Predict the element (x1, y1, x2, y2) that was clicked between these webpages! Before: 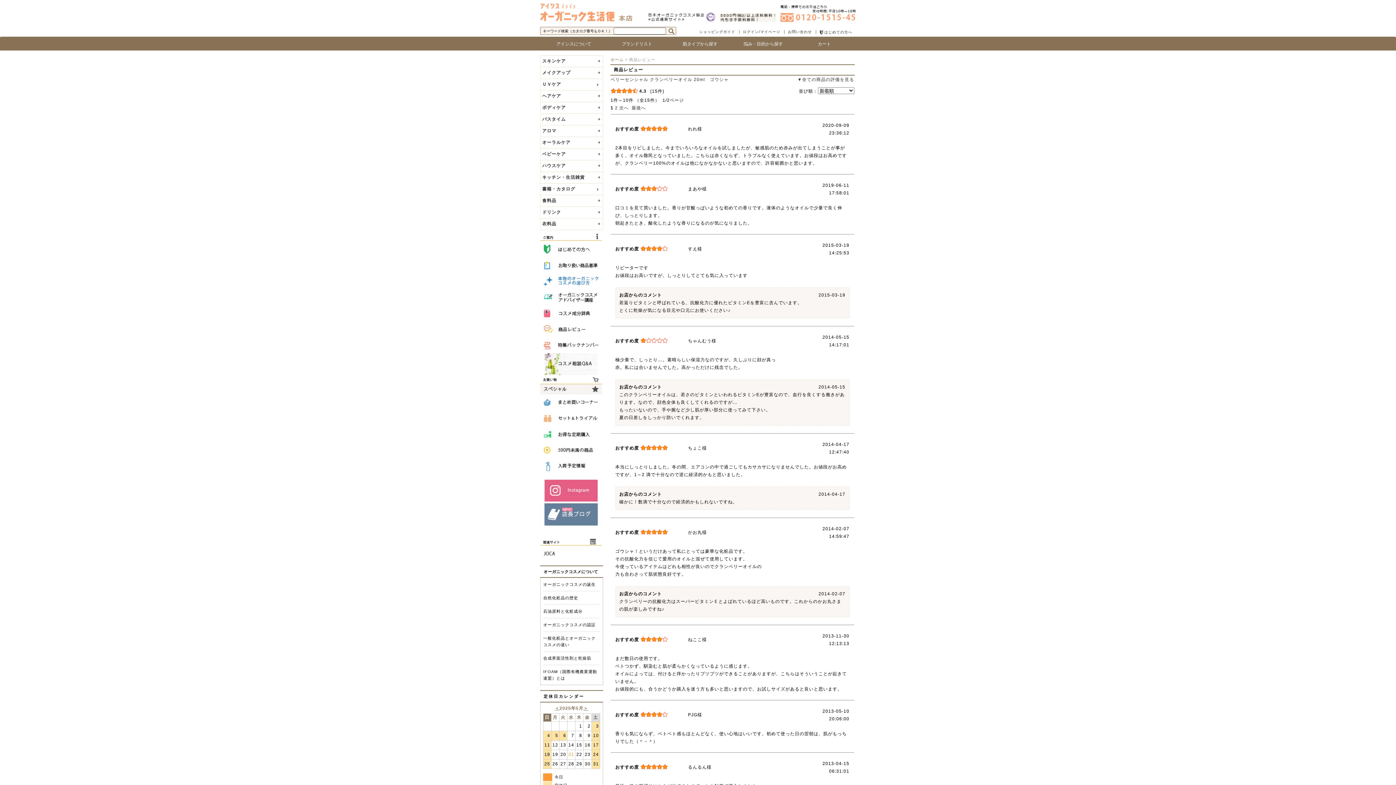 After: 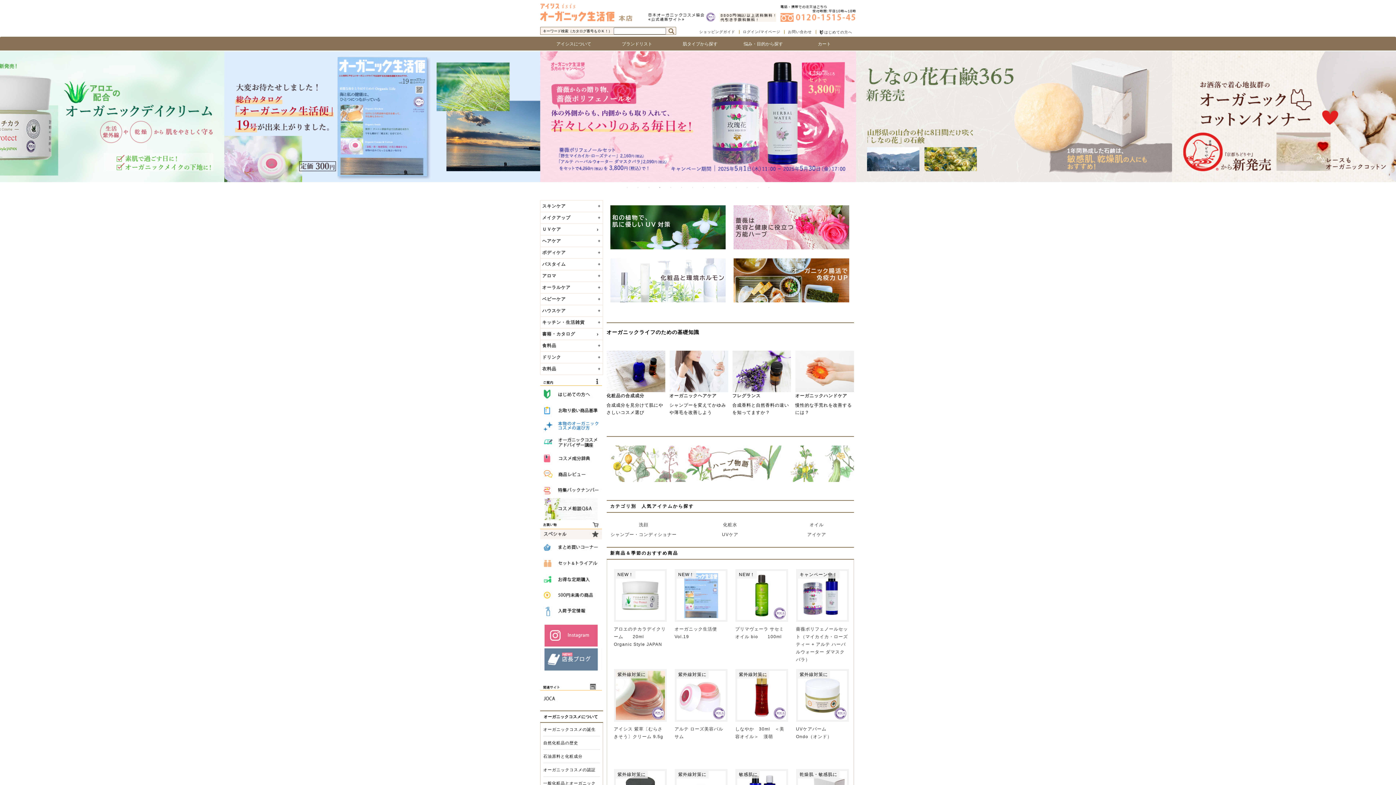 Action: bbox: (610, 57, 623, 61) label: ホーム